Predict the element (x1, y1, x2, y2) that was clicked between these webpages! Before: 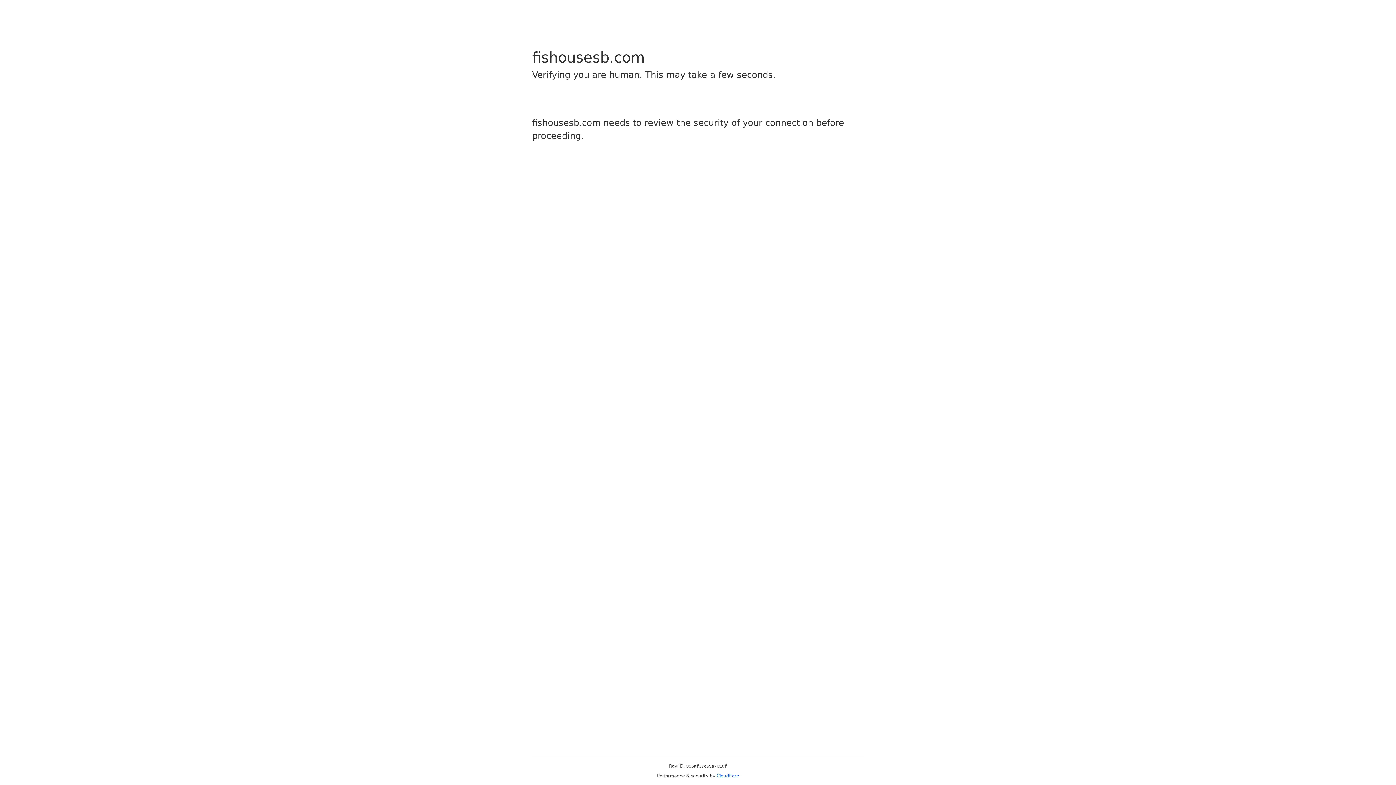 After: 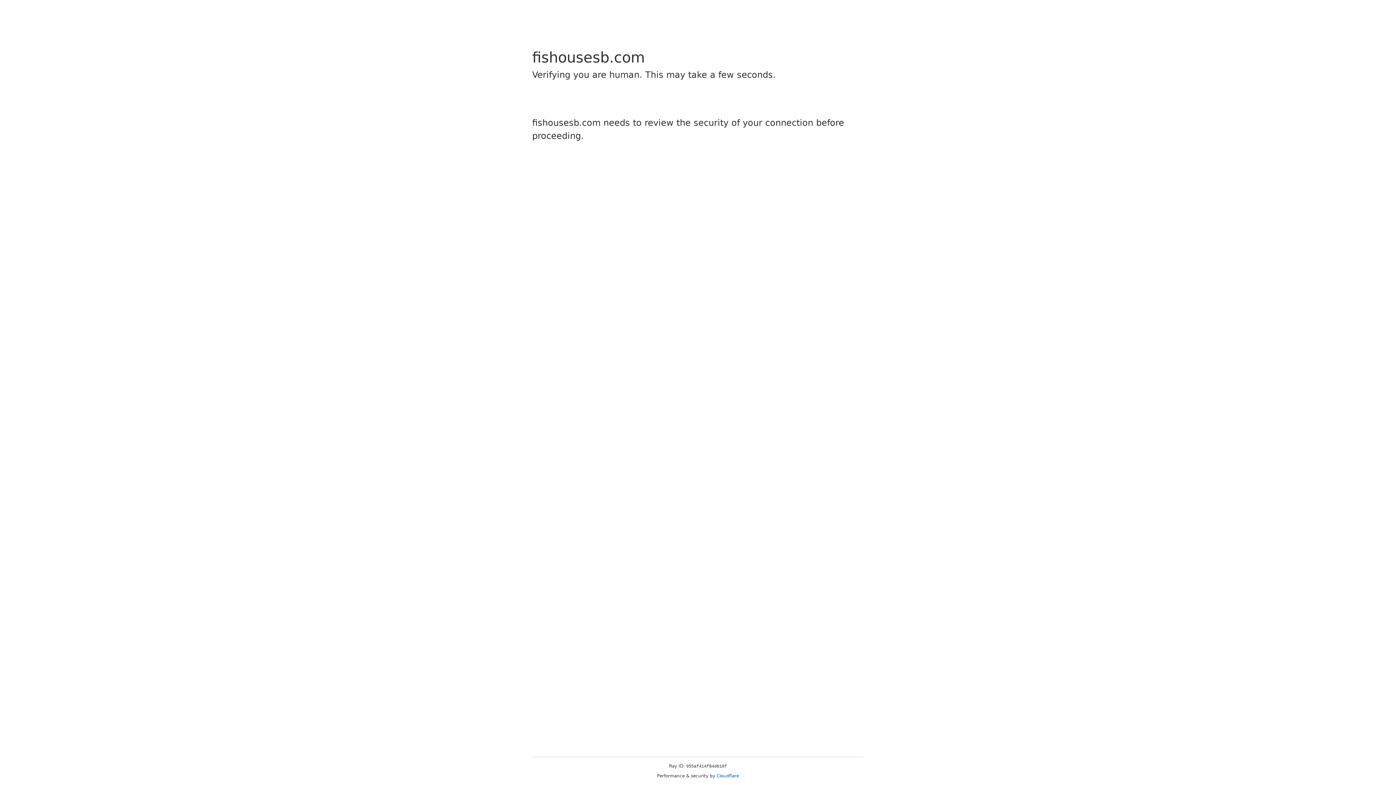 Action: label: Cloudflare bbox: (716, 773, 739, 778)